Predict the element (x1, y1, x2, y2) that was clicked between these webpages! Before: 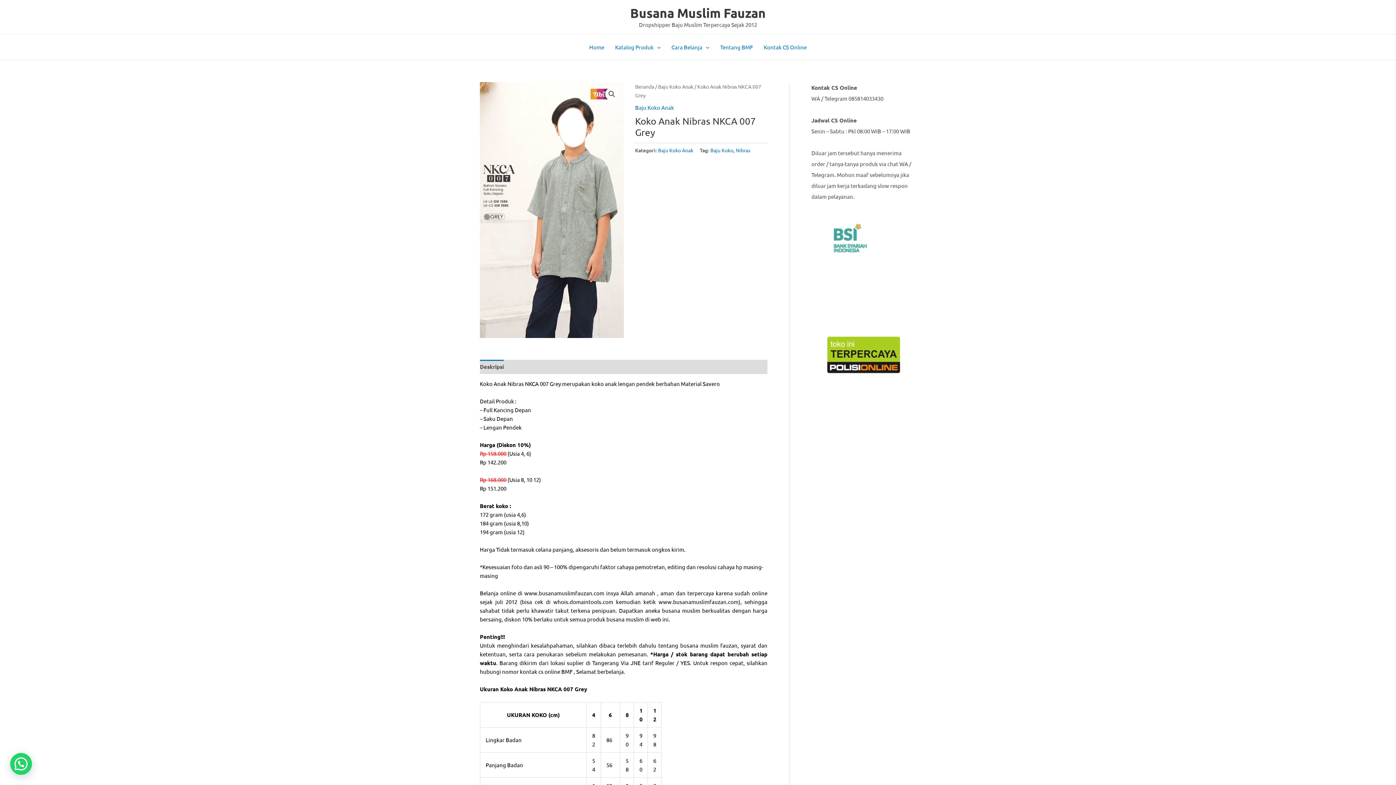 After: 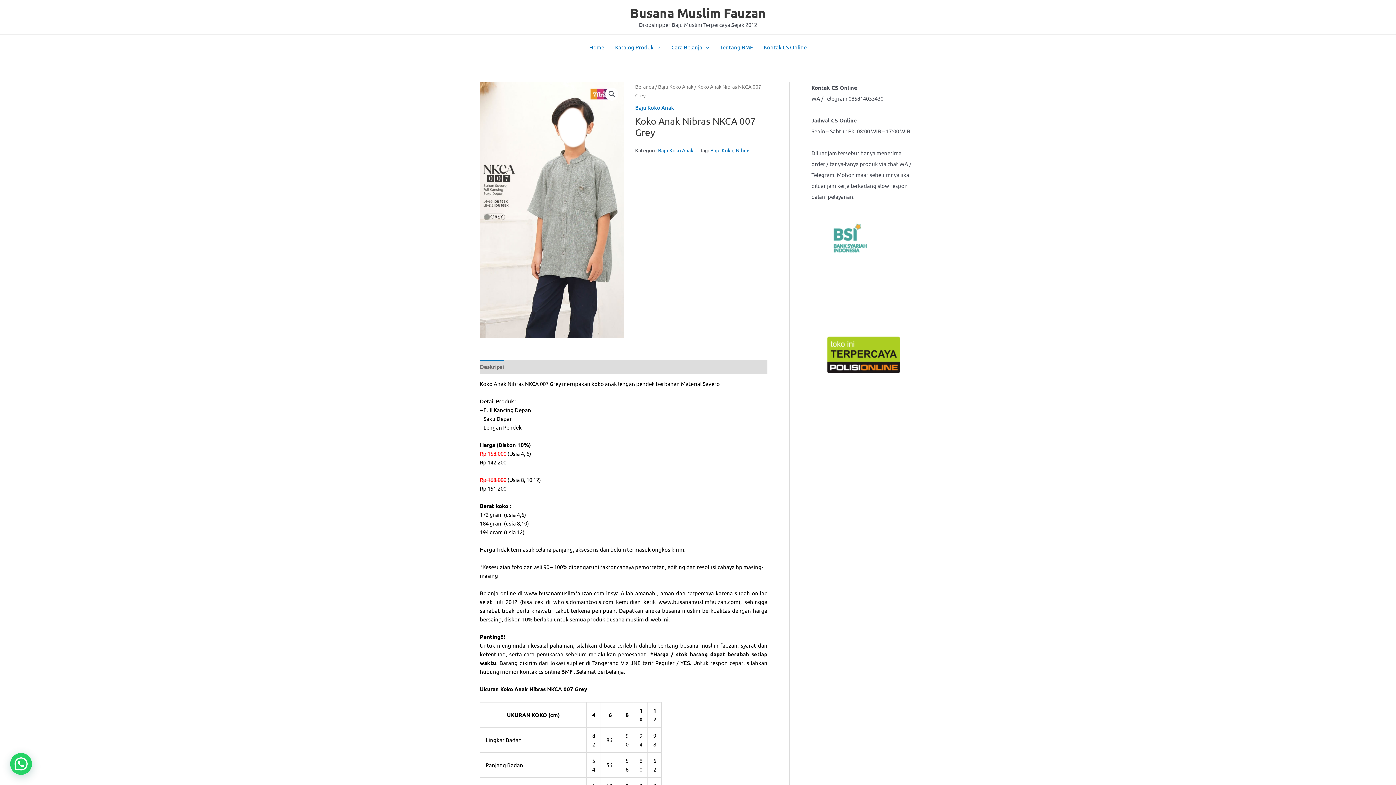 Action: bbox: (480, 359, 504, 374) label: Deskripsi